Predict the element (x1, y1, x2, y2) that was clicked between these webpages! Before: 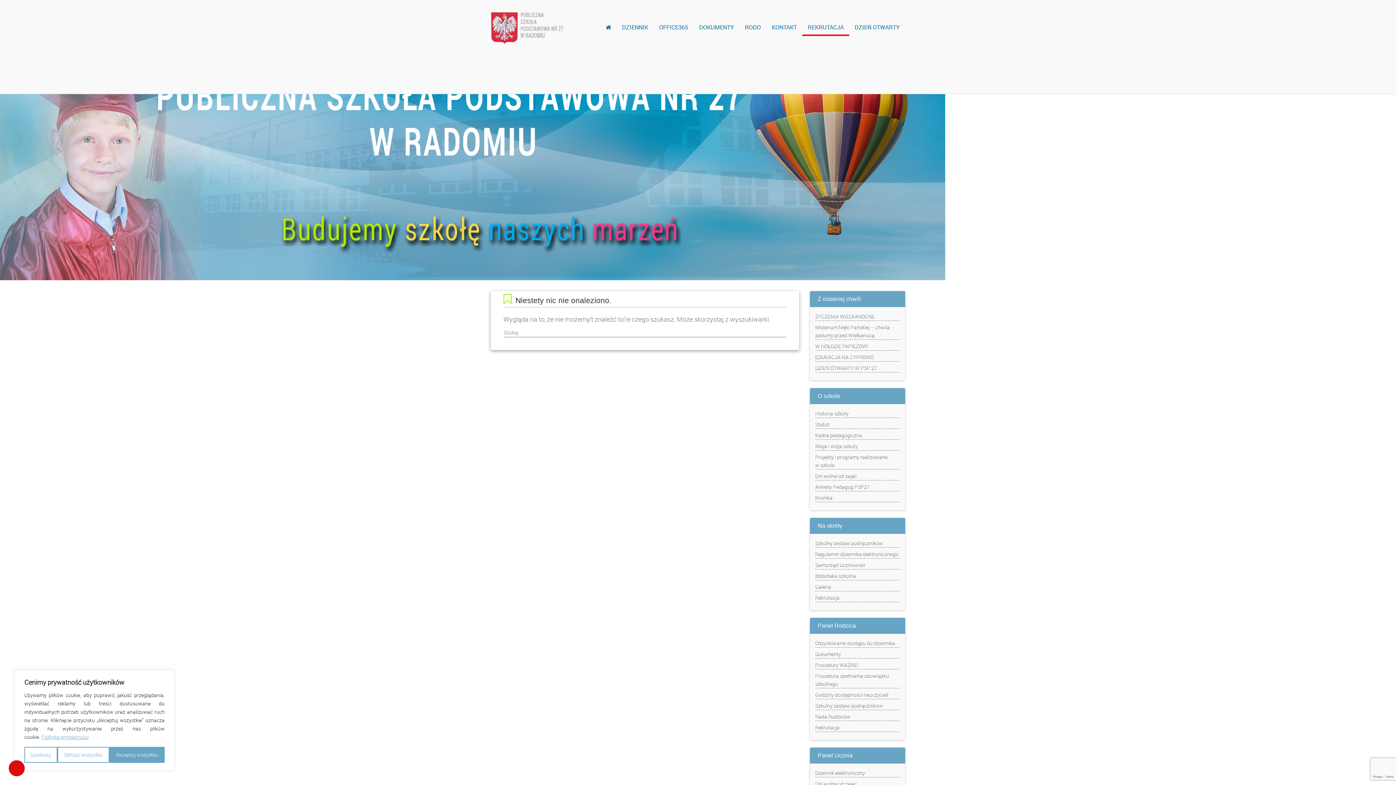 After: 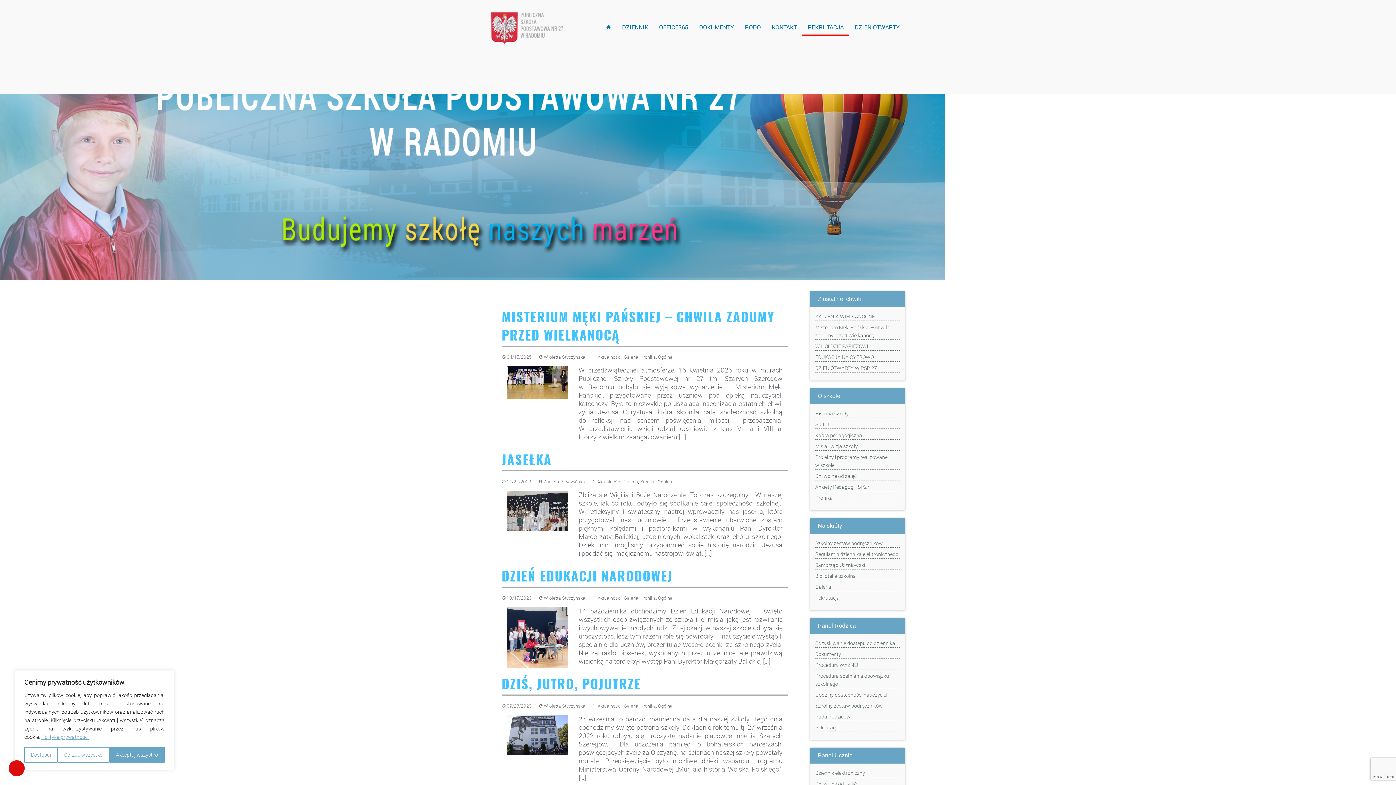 Action: bbox: (815, 583, 900, 591) label: Galeria